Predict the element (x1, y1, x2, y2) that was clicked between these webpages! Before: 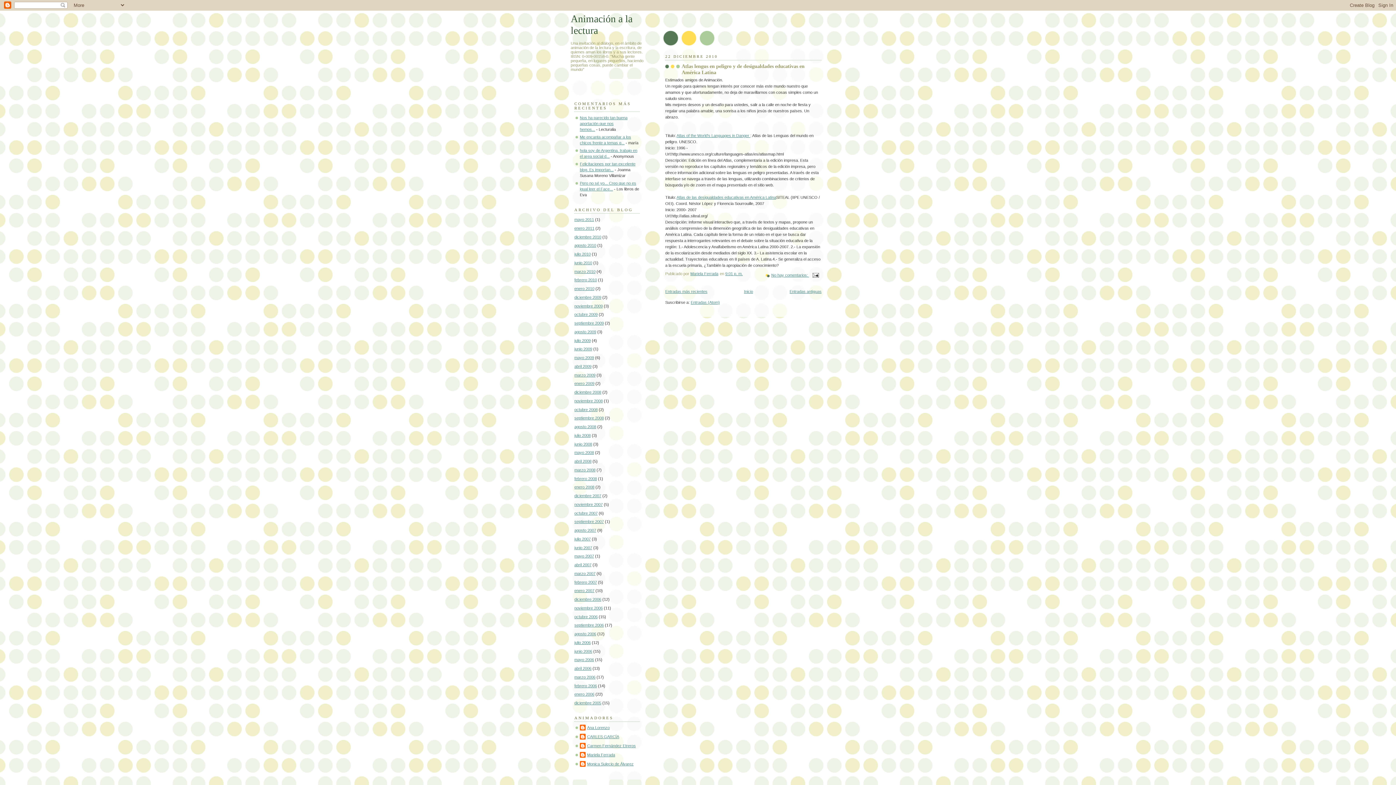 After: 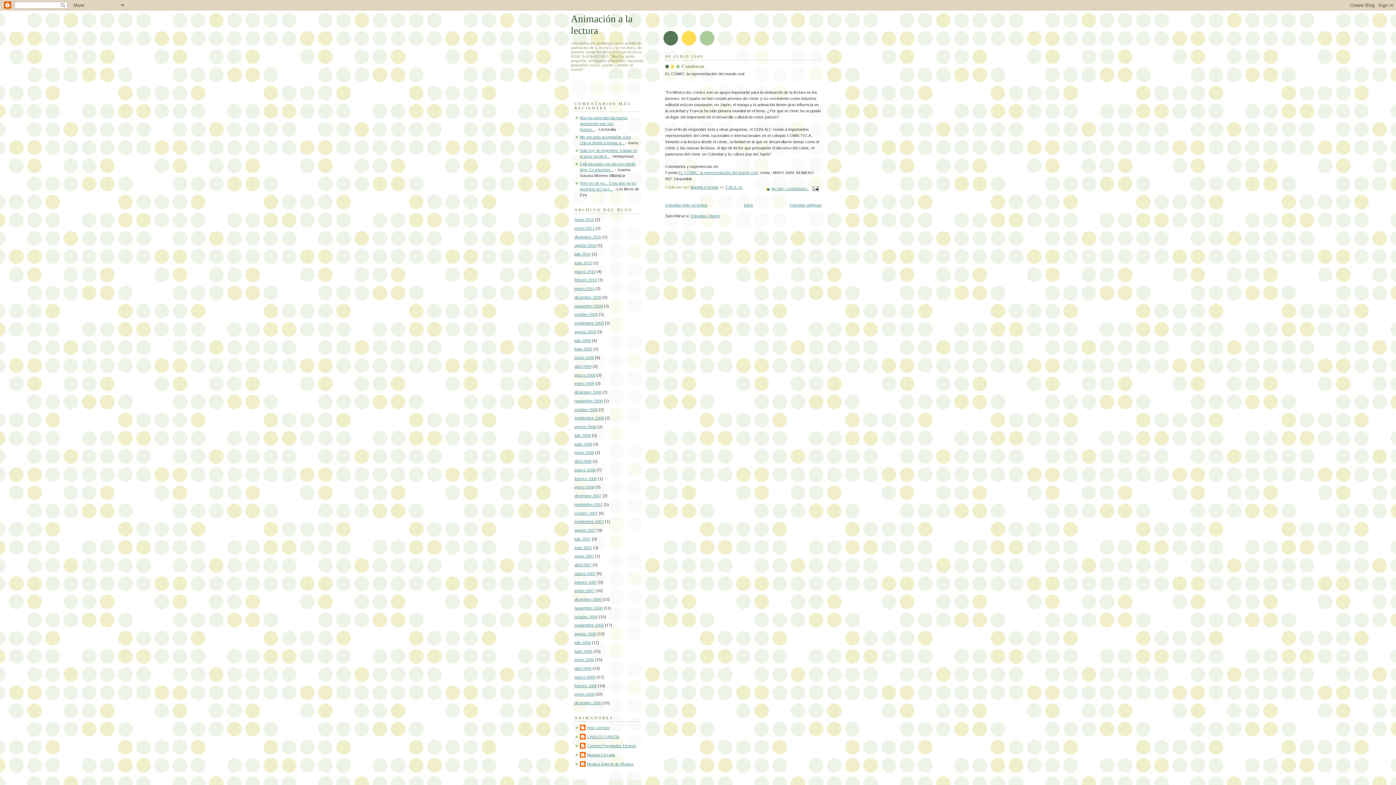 Action: label: junio 2009 bbox: (574, 347, 592, 351)